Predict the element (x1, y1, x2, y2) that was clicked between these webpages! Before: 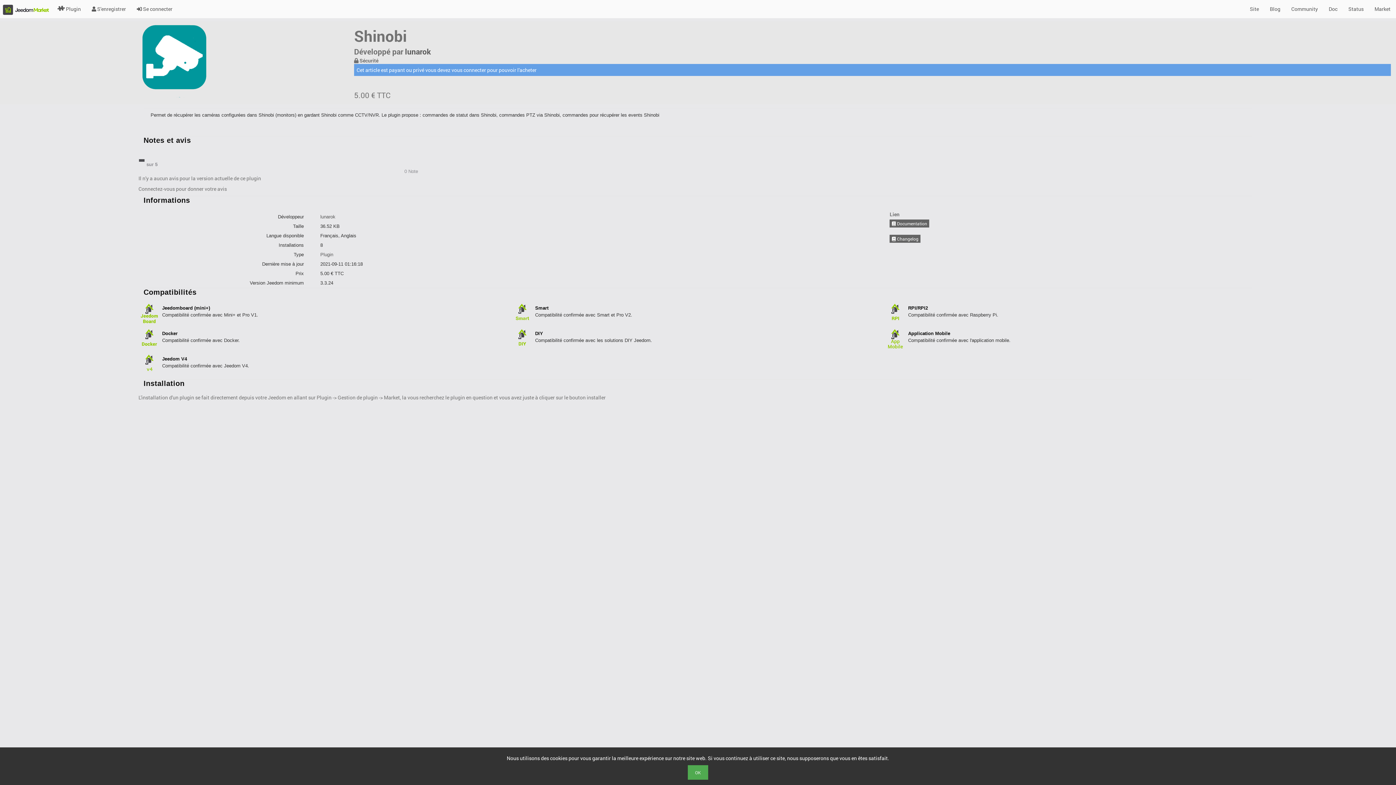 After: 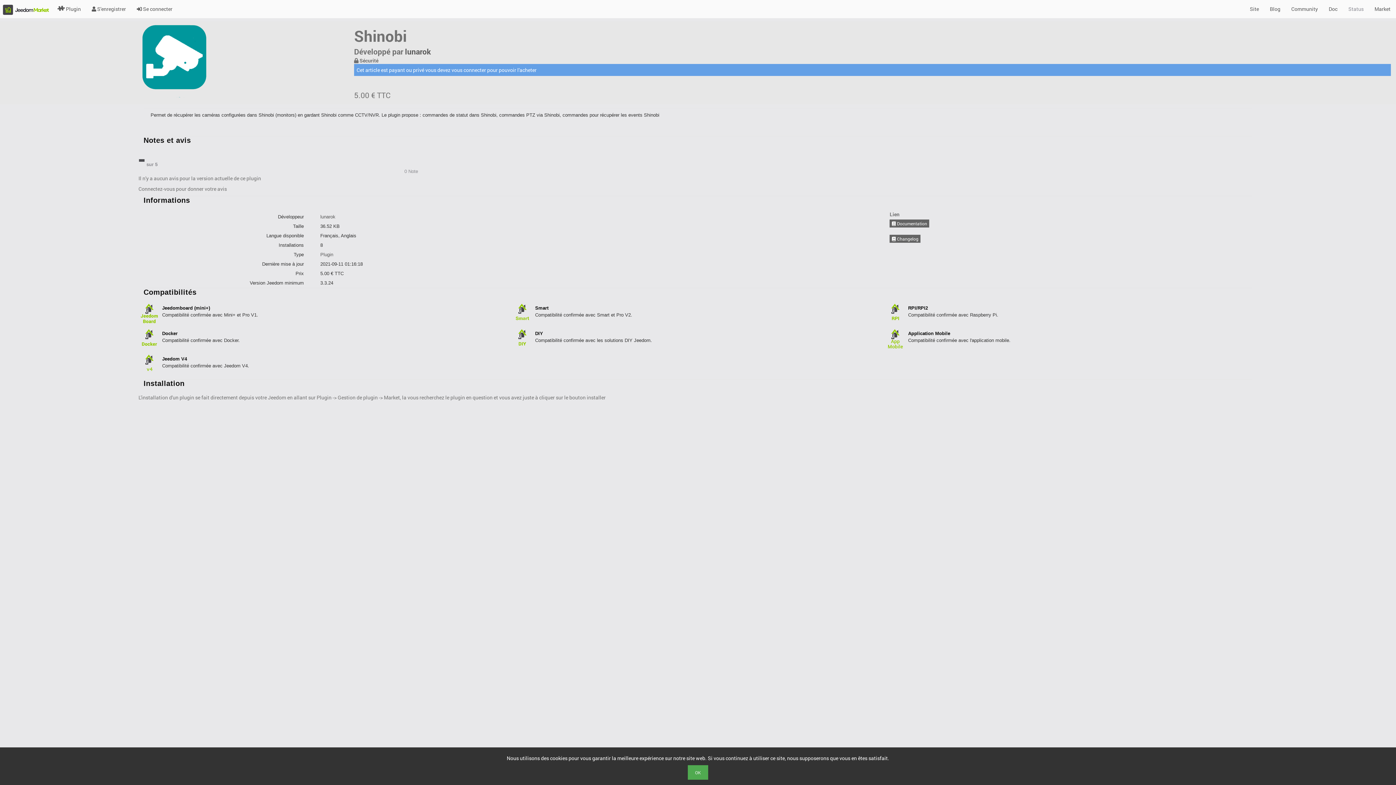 Action: bbox: (1343, 0, 1369, 18) label: Status